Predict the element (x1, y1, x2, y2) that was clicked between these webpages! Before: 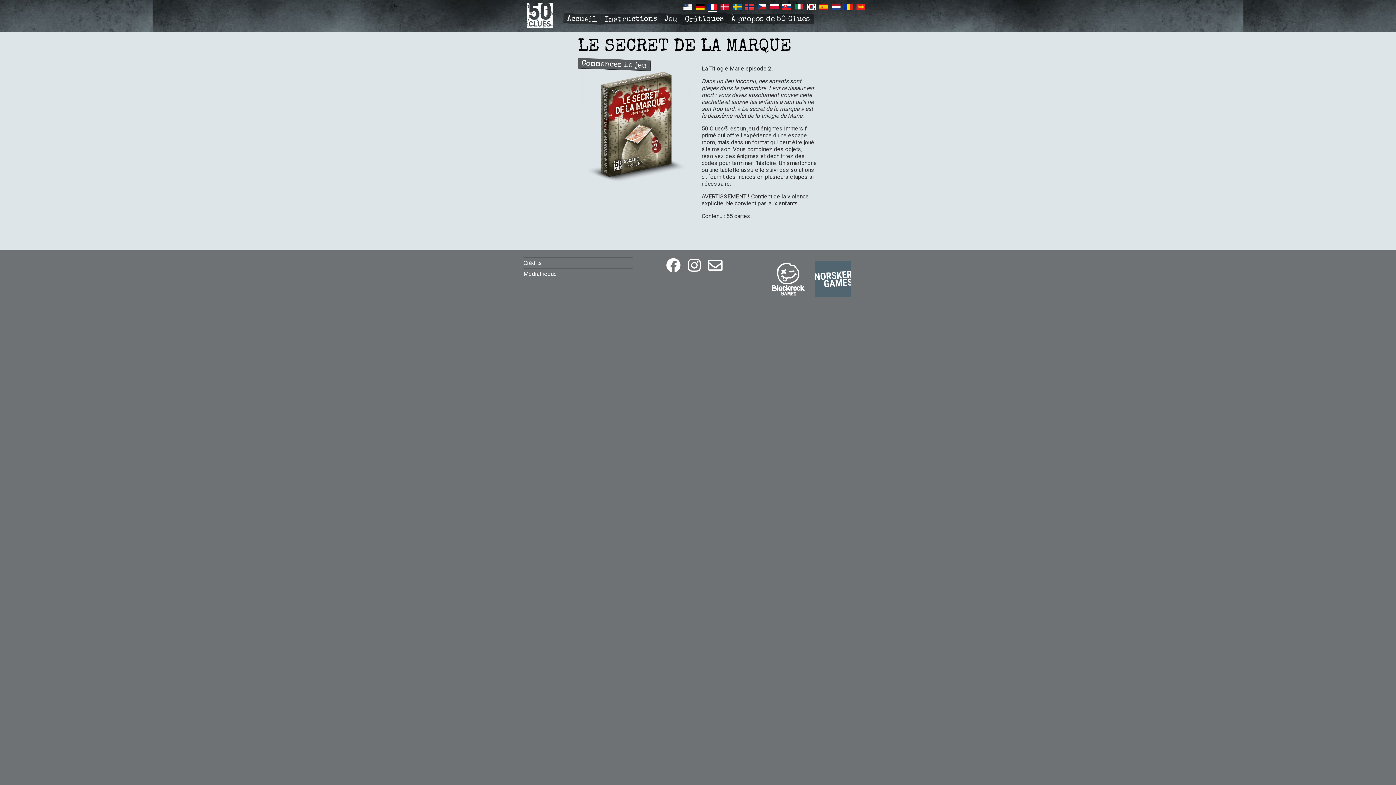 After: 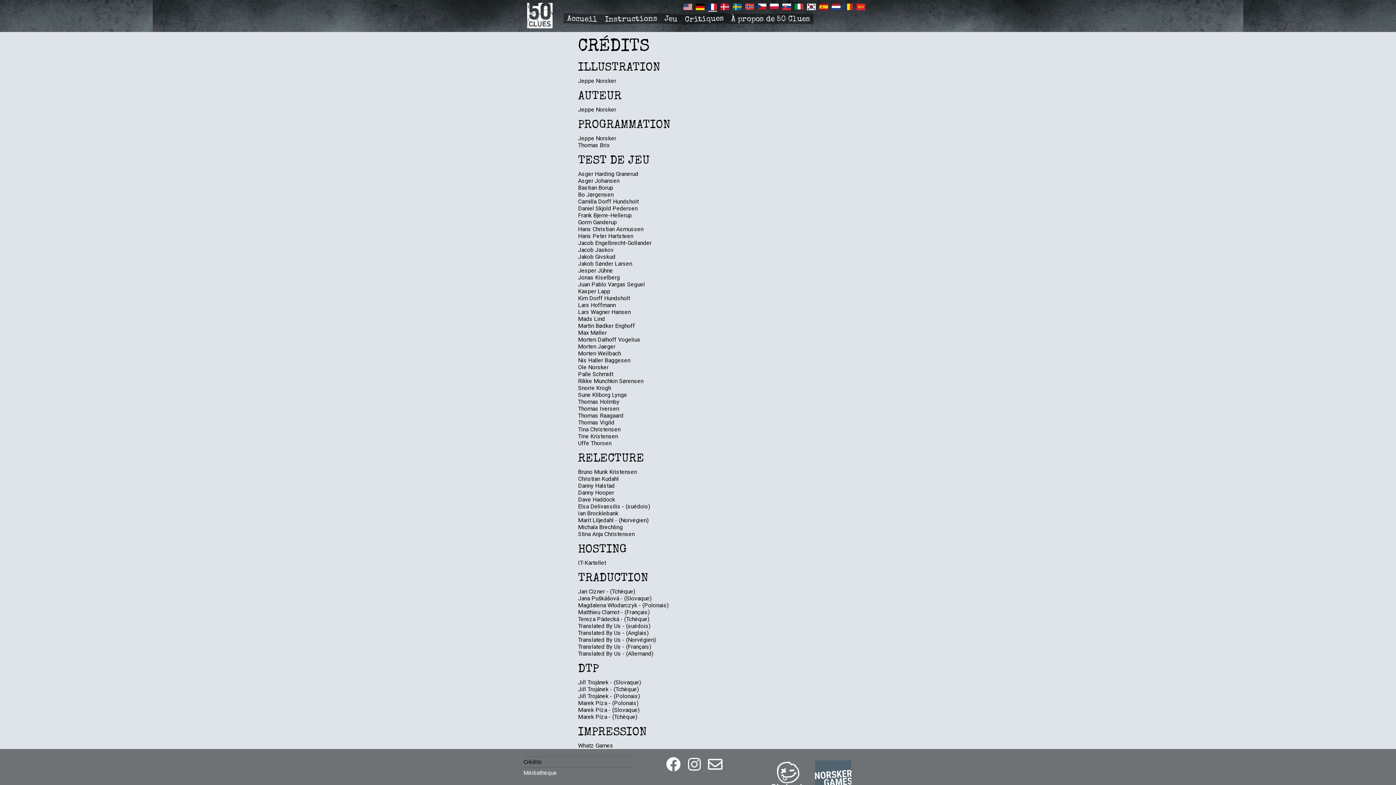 Action: label: Crédits bbox: (523, 257, 632, 268)